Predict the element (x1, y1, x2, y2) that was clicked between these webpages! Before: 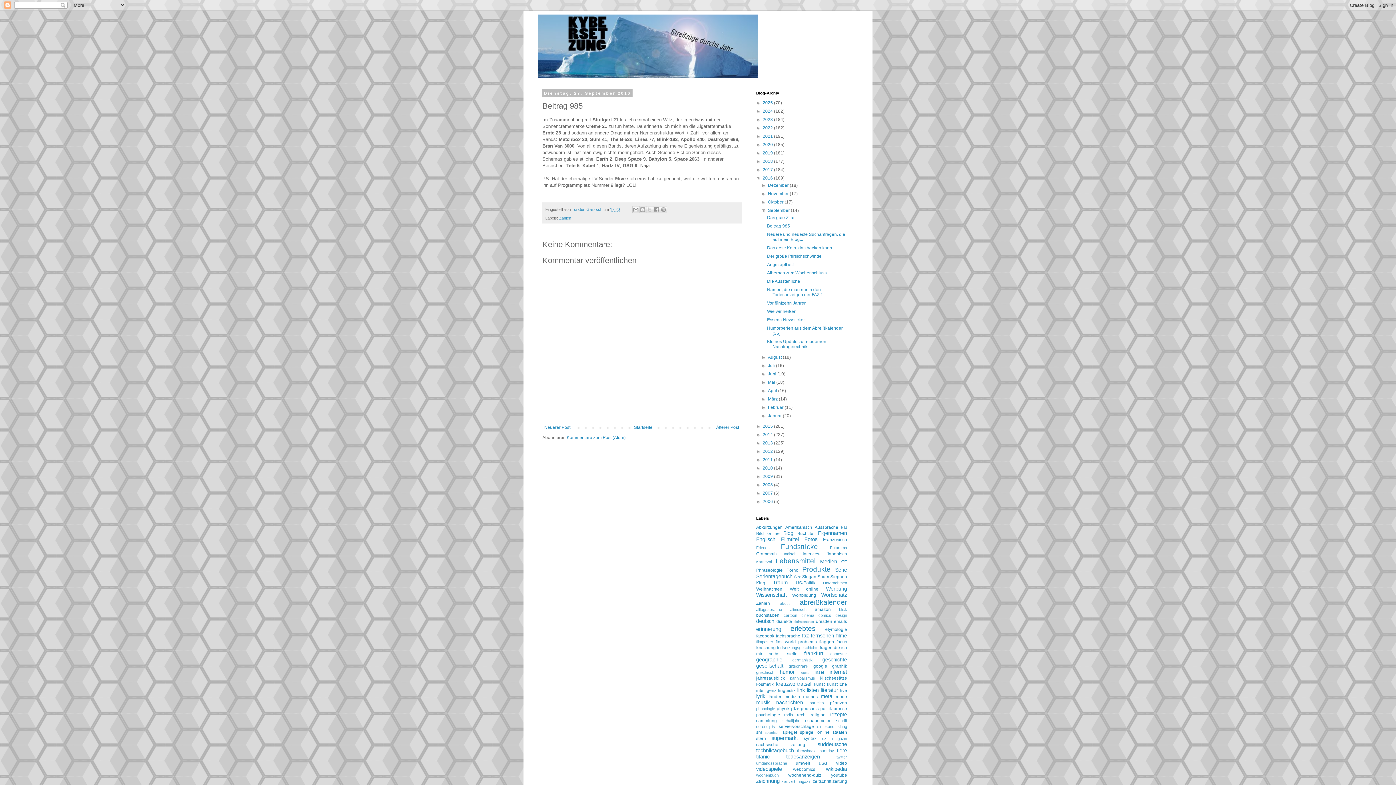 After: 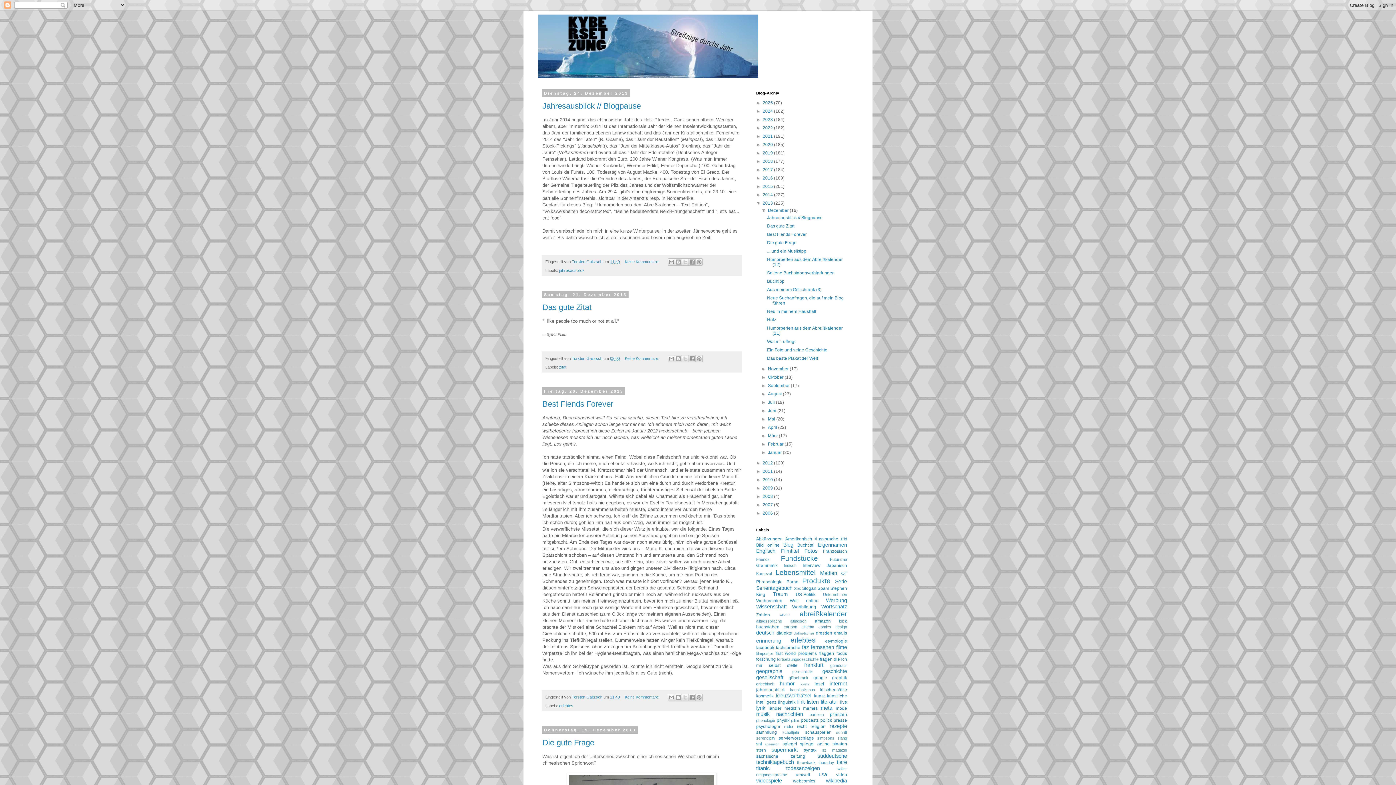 Action: label: 2013  bbox: (762, 440, 774, 445)